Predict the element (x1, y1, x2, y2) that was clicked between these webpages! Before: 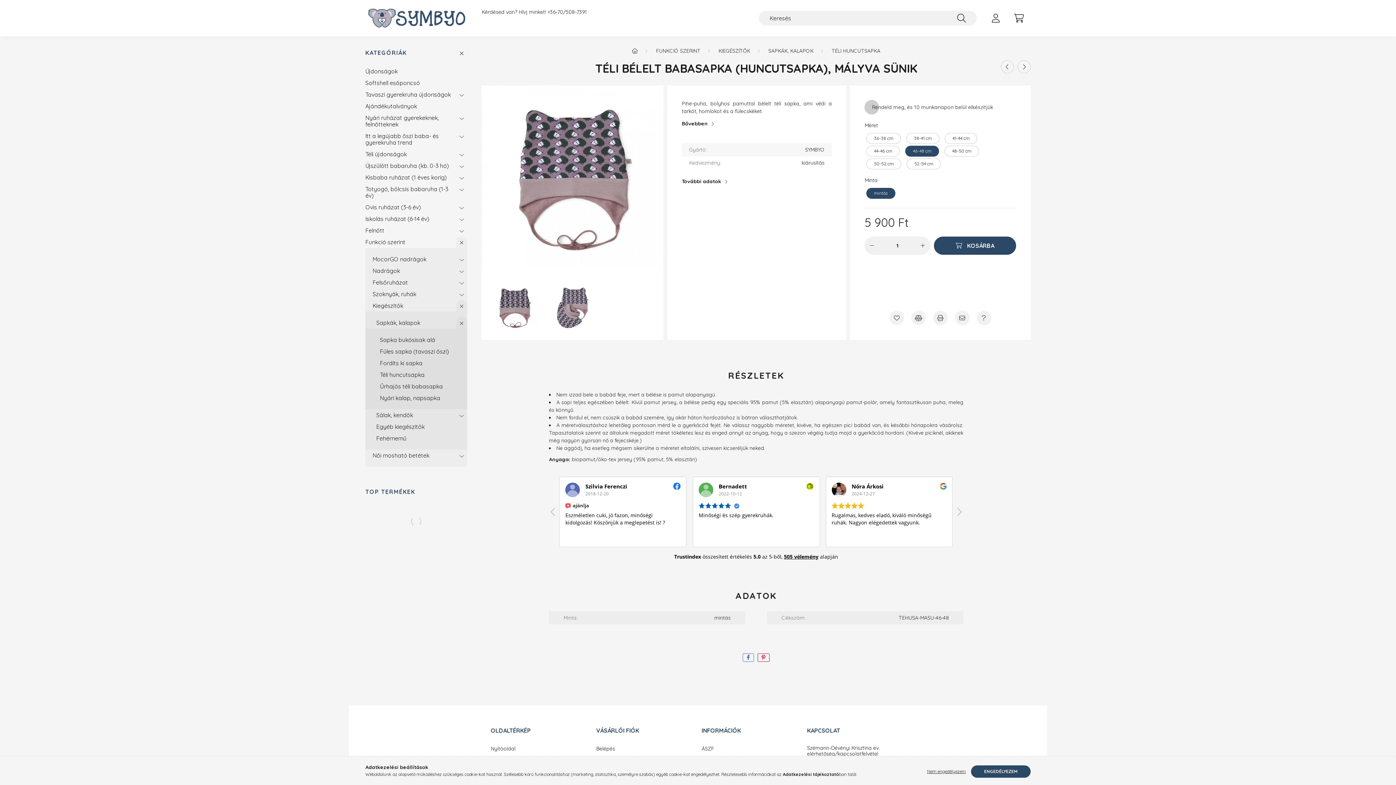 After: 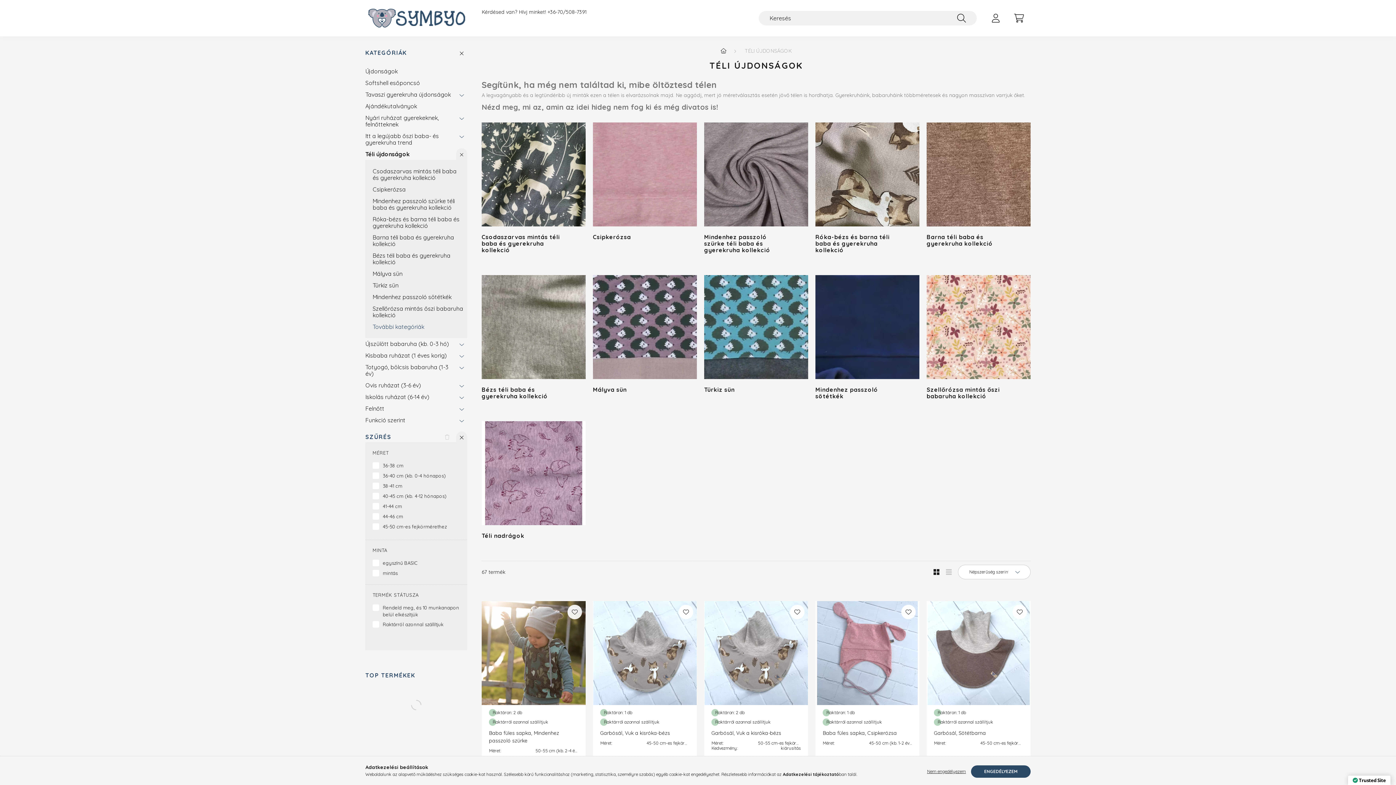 Action: label: Téli újdonságok bbox: (365, 148, 452, 160)